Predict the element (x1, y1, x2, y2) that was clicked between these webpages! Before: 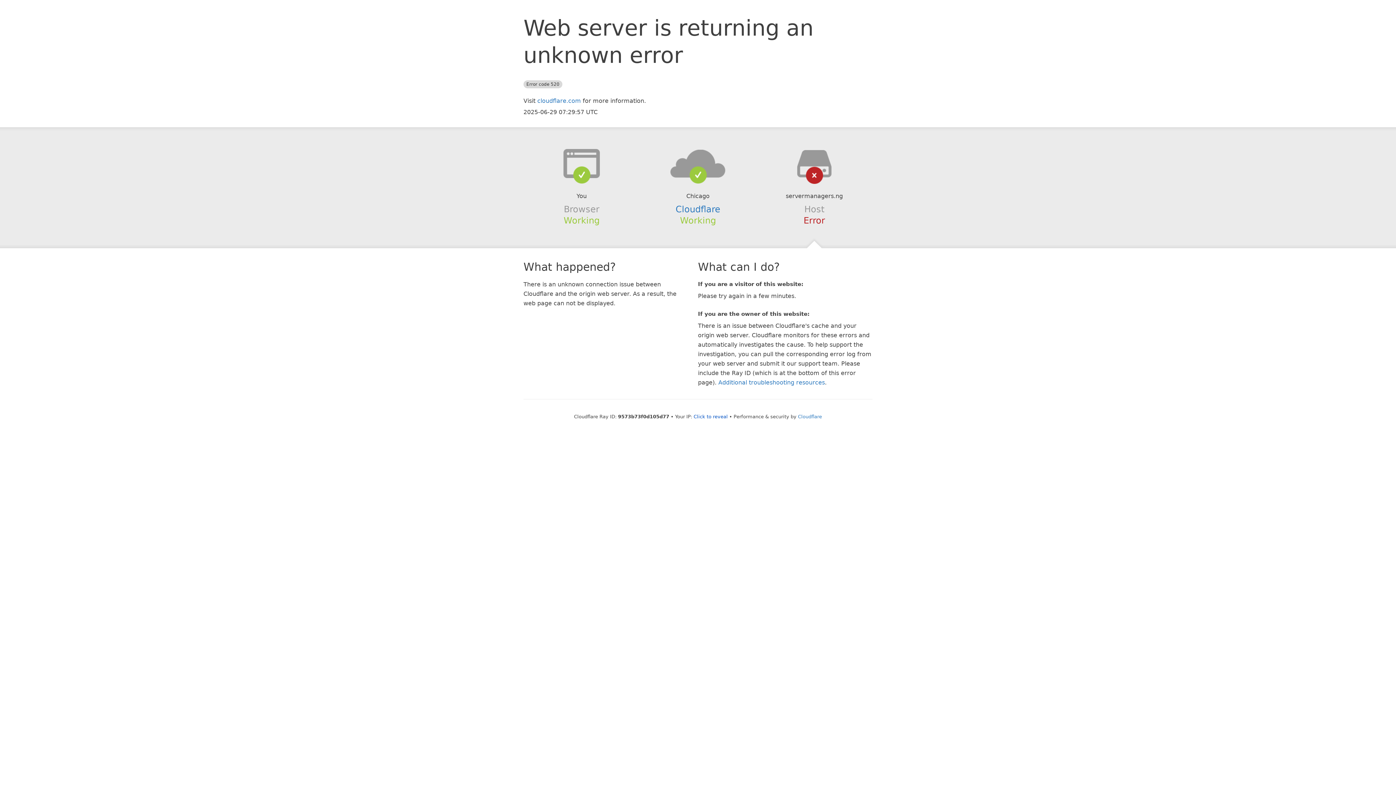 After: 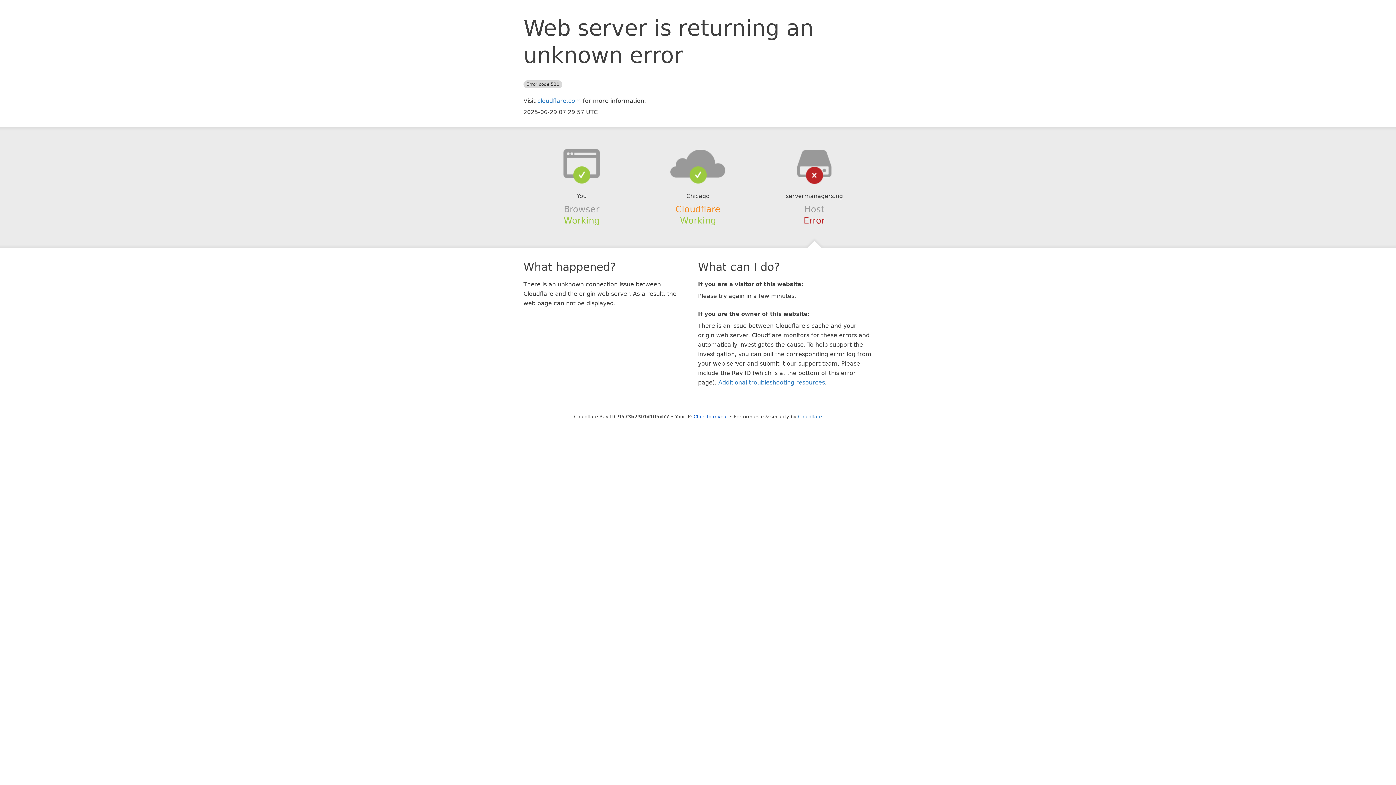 Action: label: Cloudflare bbox: (675, 204, 720, 214)